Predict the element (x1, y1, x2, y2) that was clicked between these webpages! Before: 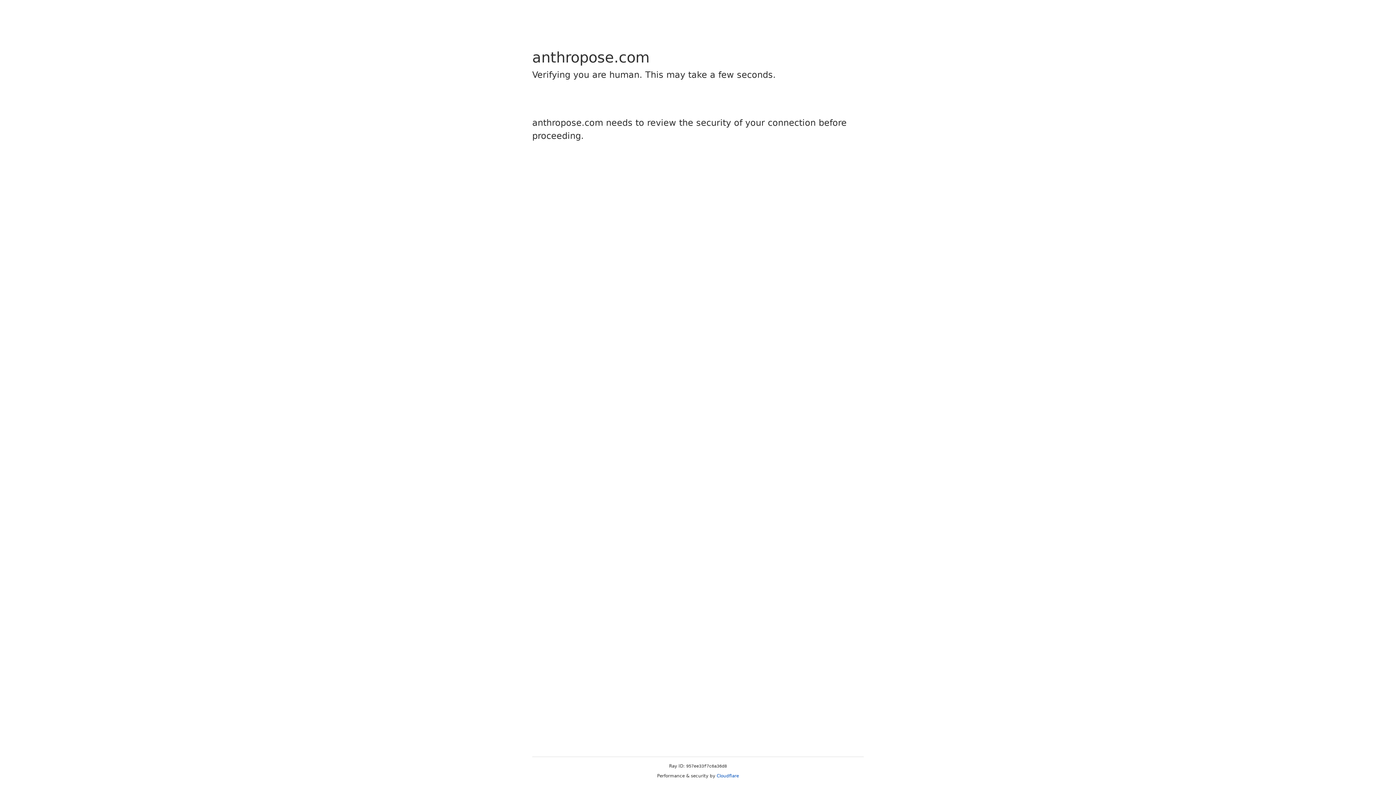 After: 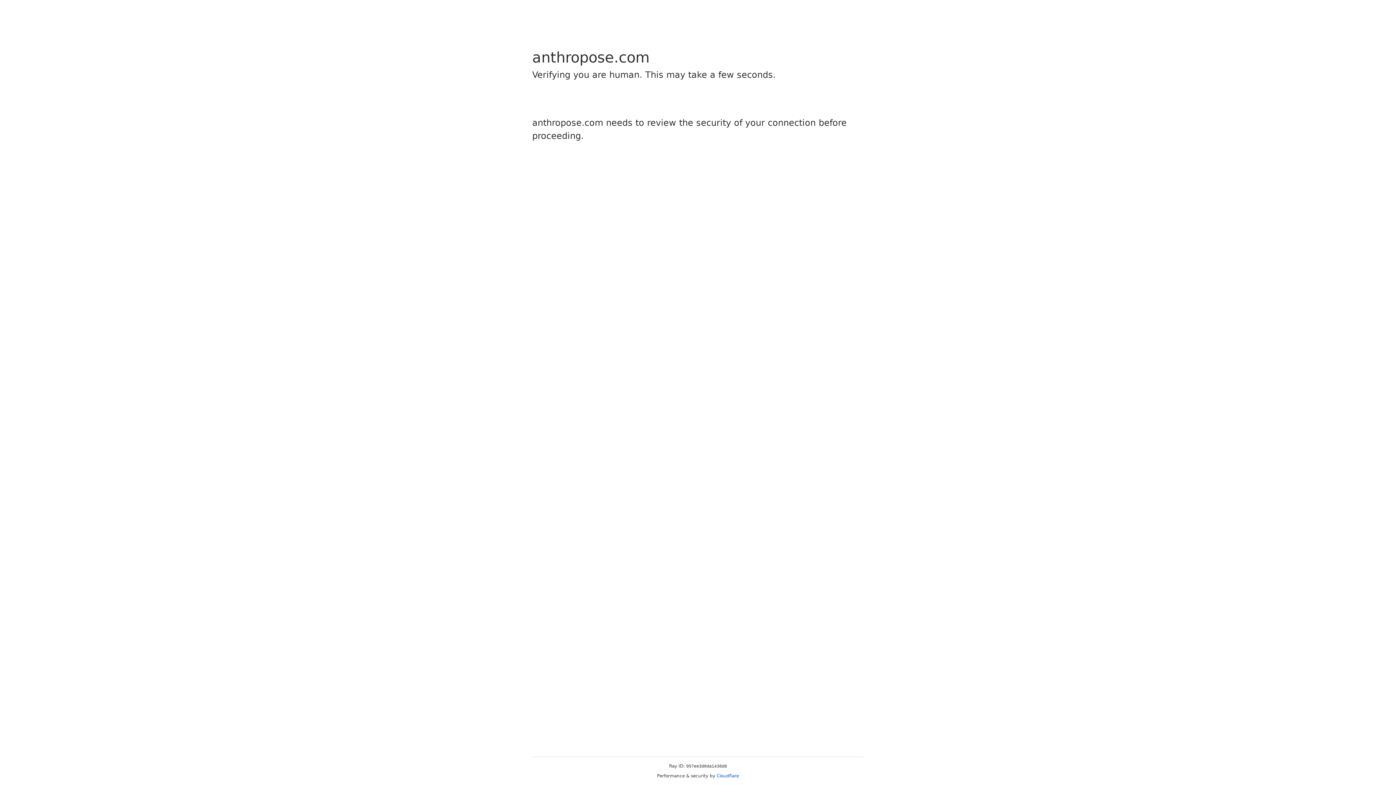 Action: label: Cloudflare bbox: (716, 773, 739, 778)